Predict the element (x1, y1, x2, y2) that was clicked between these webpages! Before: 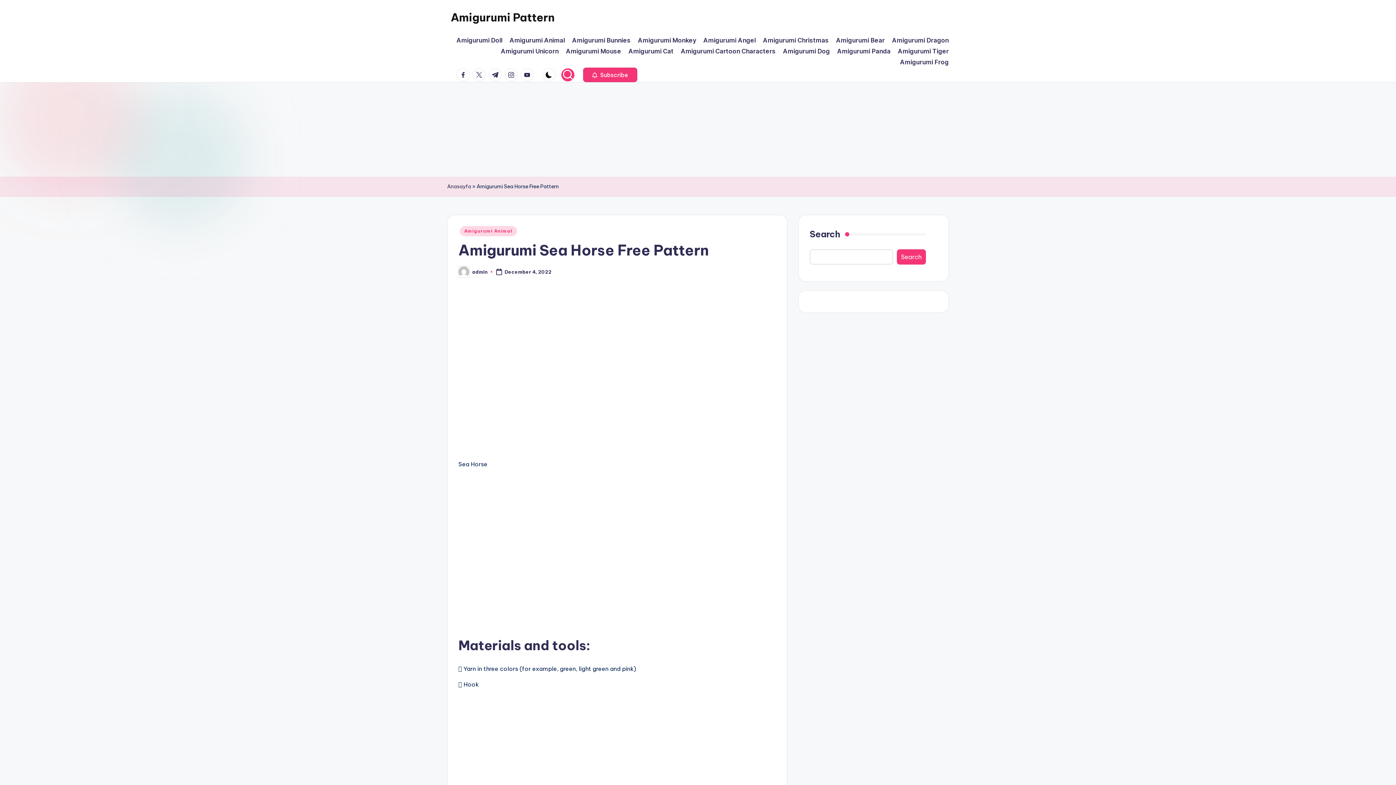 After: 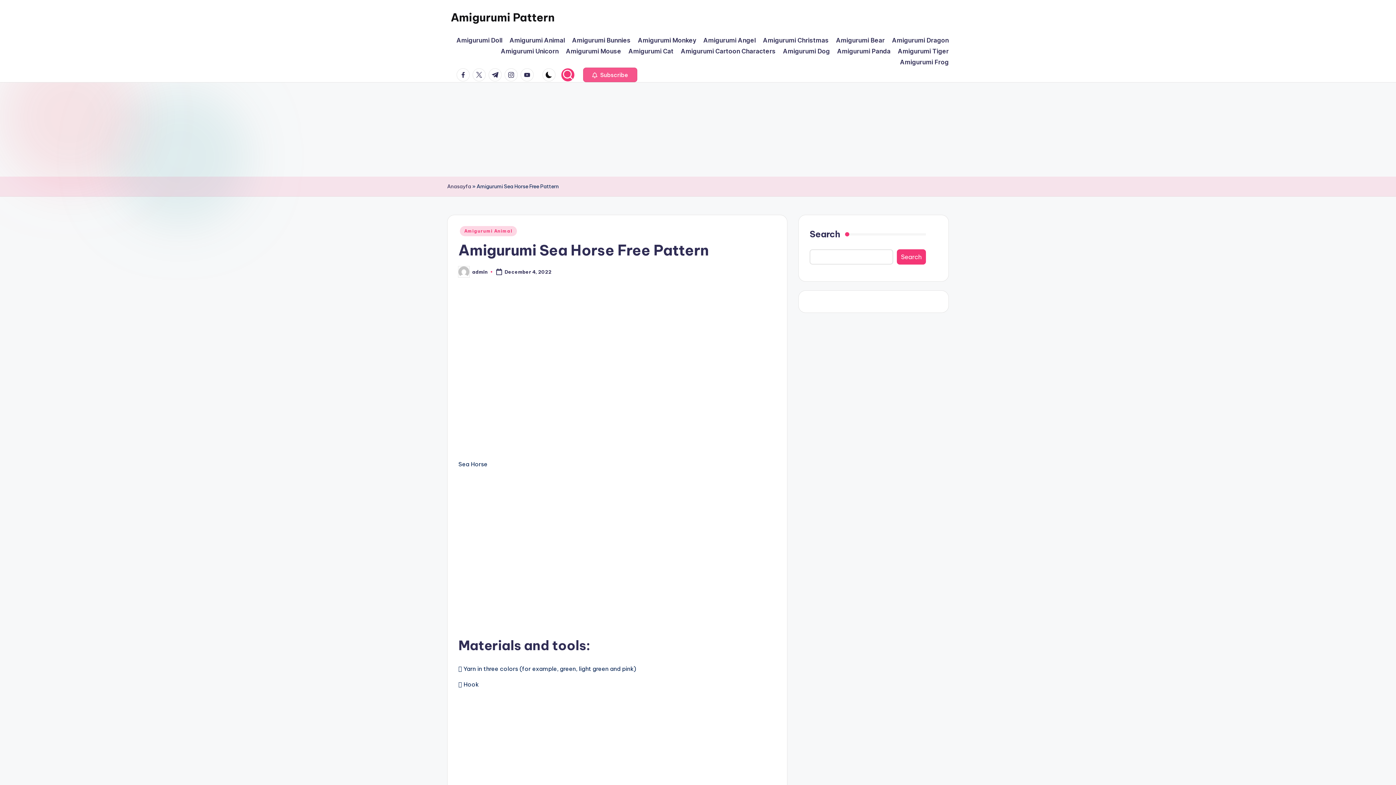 Action: bbox: (583, 67, 637, 82) label:  Subscribe